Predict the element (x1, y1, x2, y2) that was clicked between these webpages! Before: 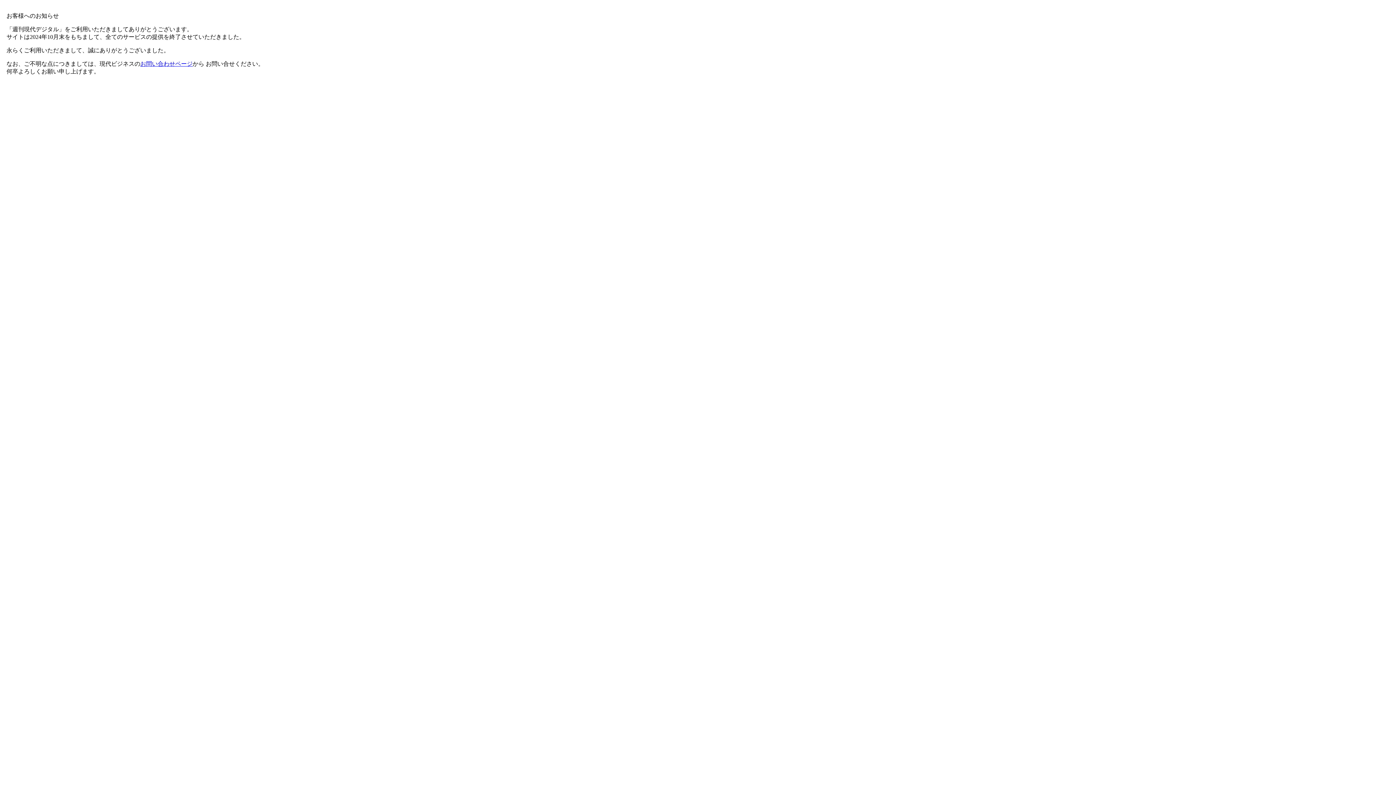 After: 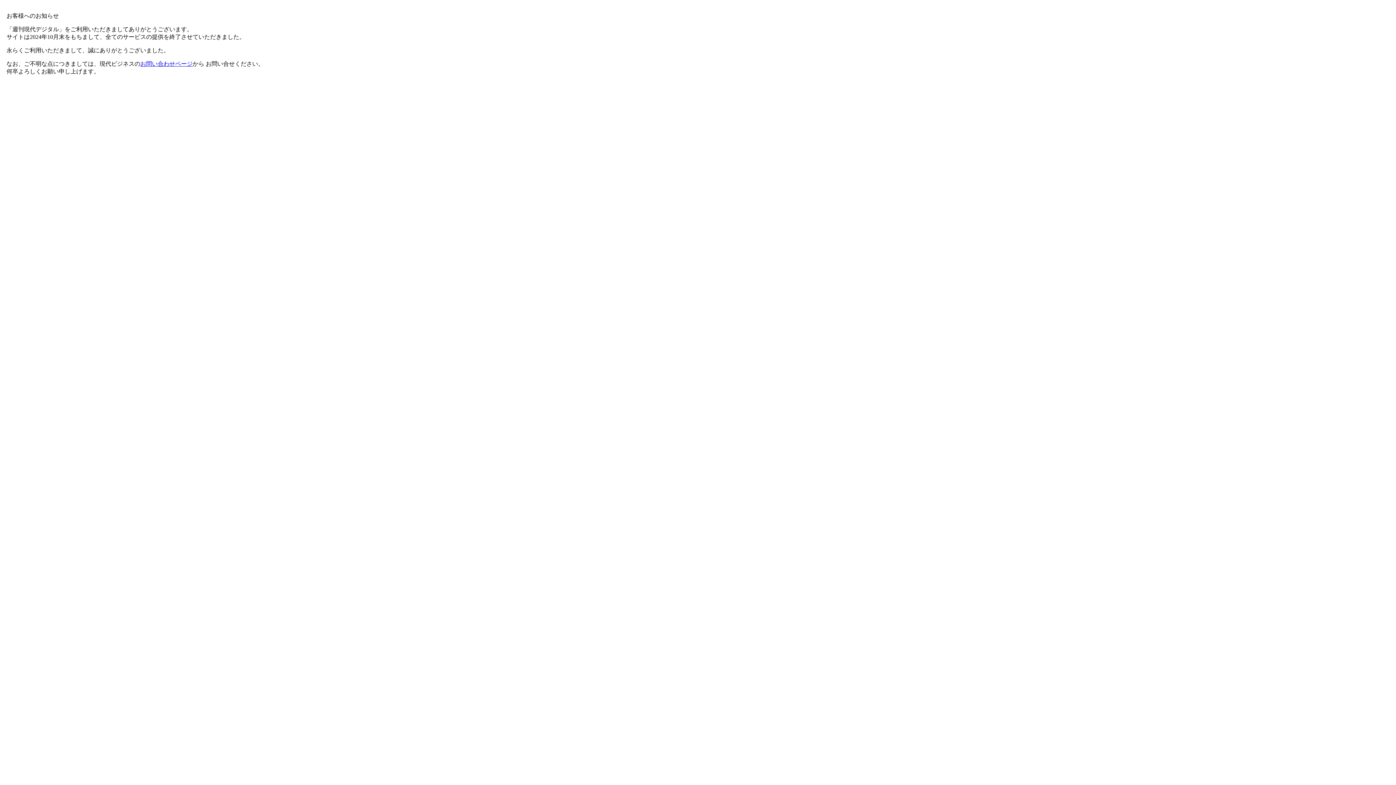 Action: bbox: (140, 60, 192, 66) label: お問い合わせページ